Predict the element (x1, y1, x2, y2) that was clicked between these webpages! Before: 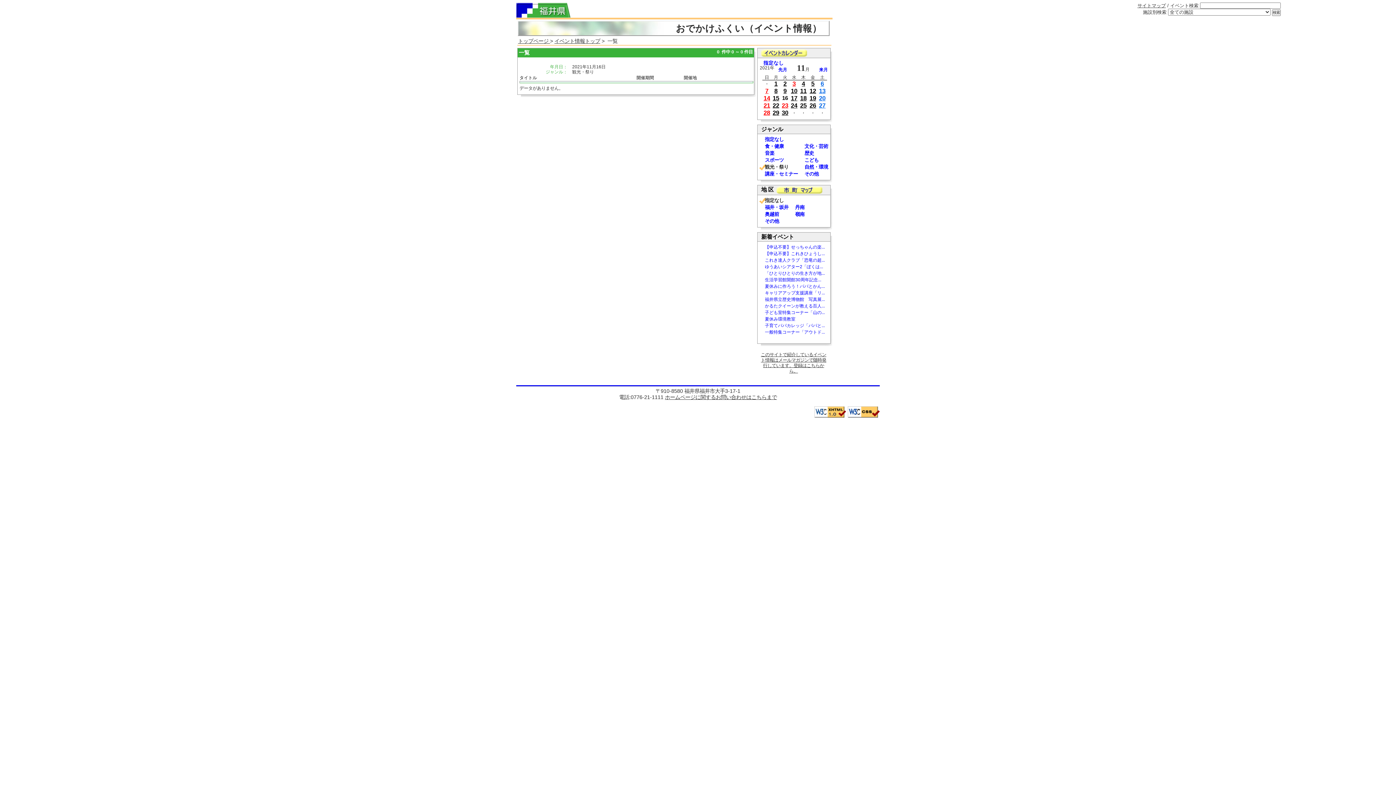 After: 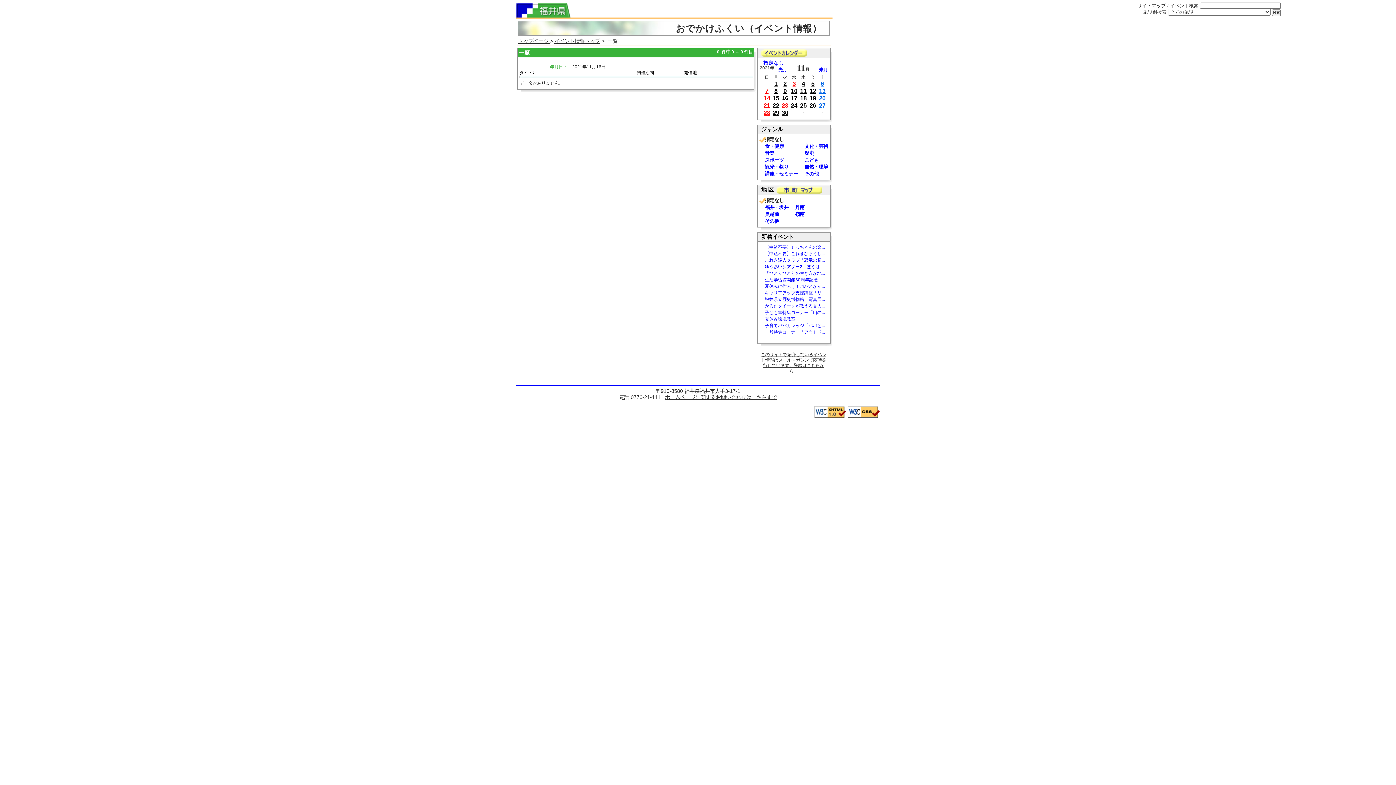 Action: label: 指定なし bbox: (765, 136, 784, 142)